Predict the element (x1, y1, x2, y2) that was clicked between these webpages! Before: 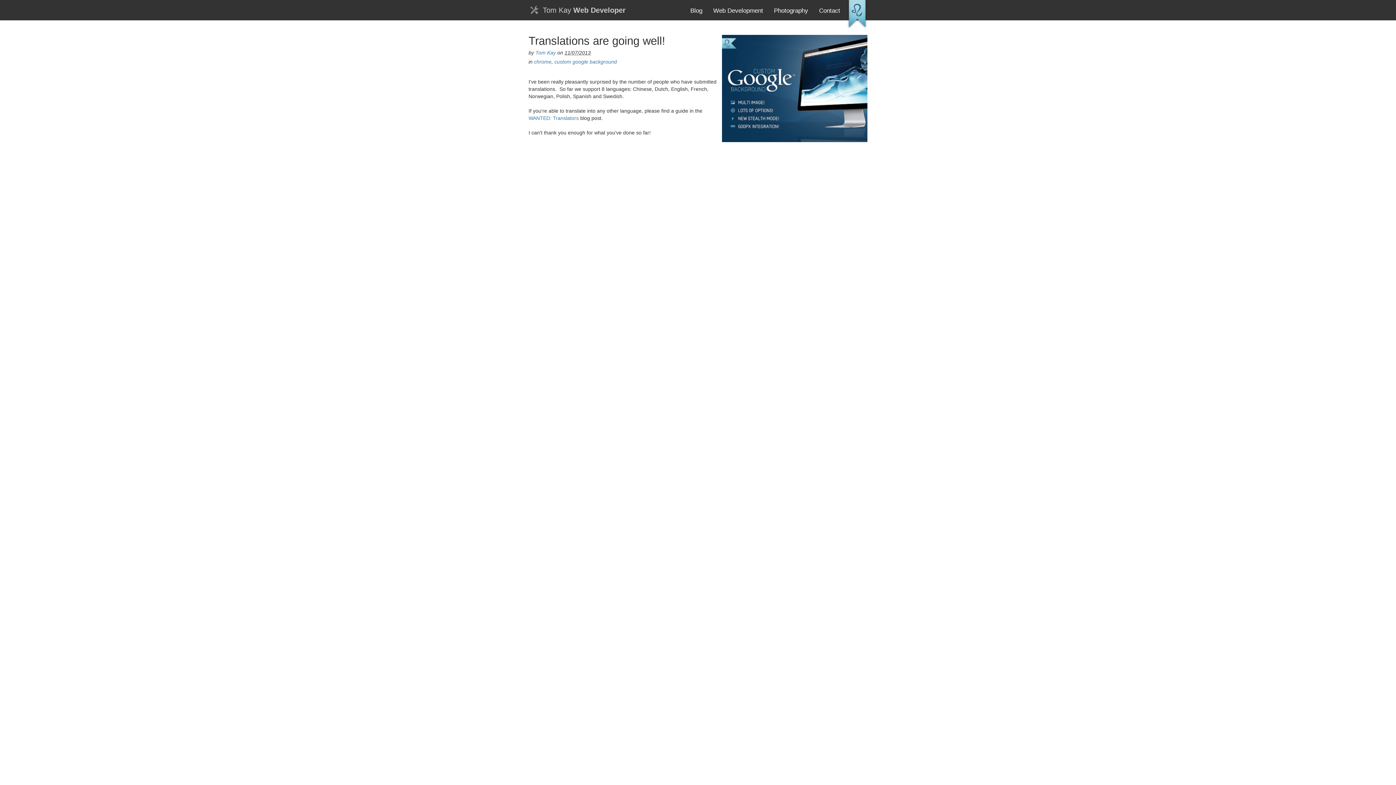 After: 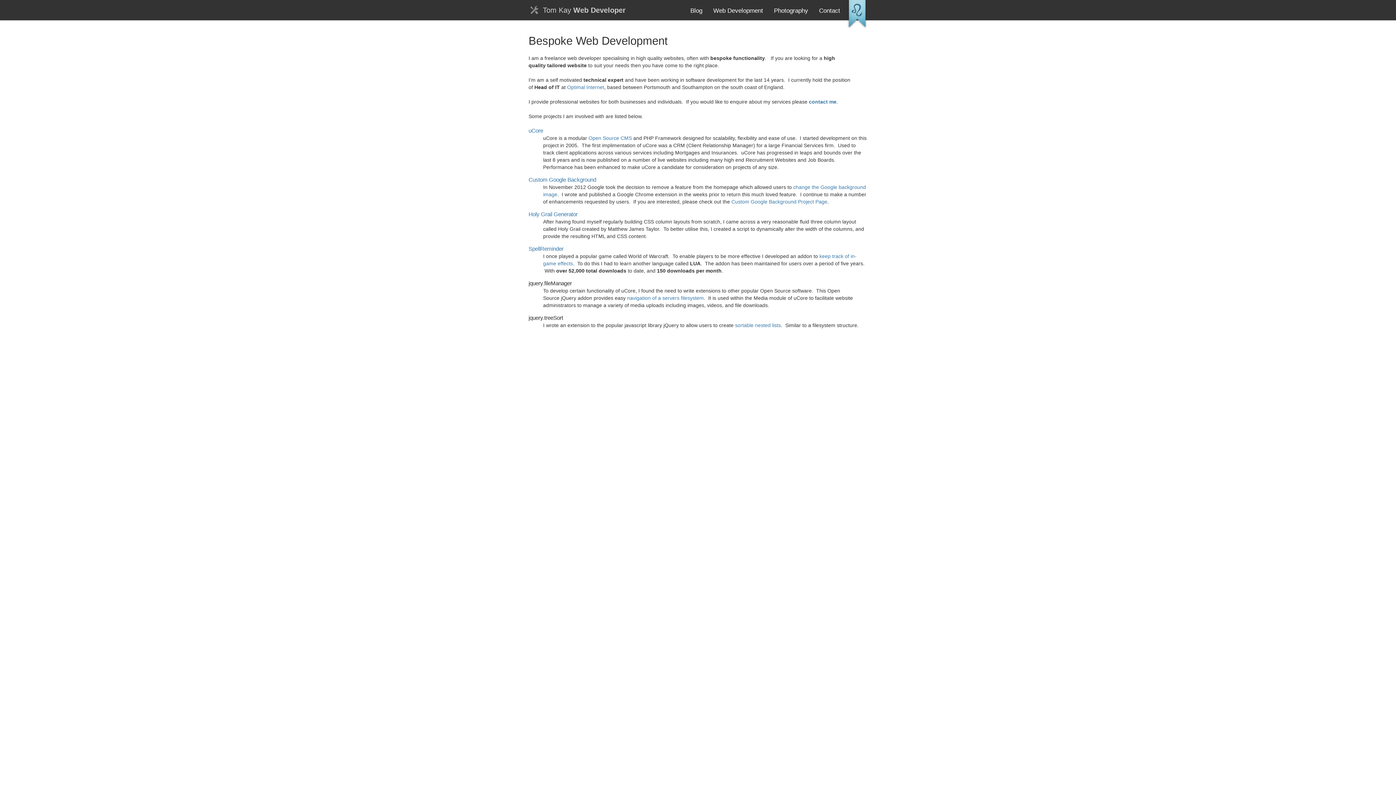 Action: label: Web Development bbox: (709, 5, 766, 17)